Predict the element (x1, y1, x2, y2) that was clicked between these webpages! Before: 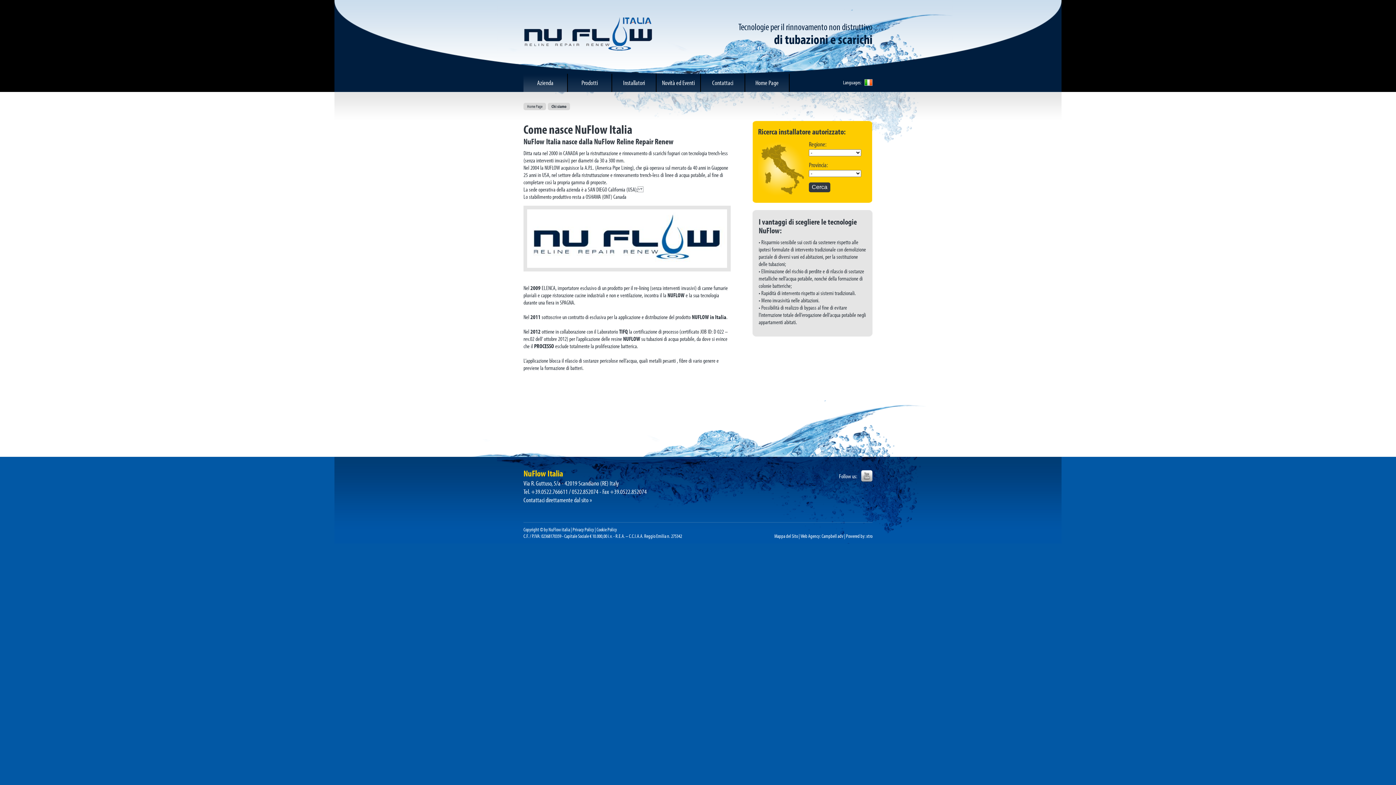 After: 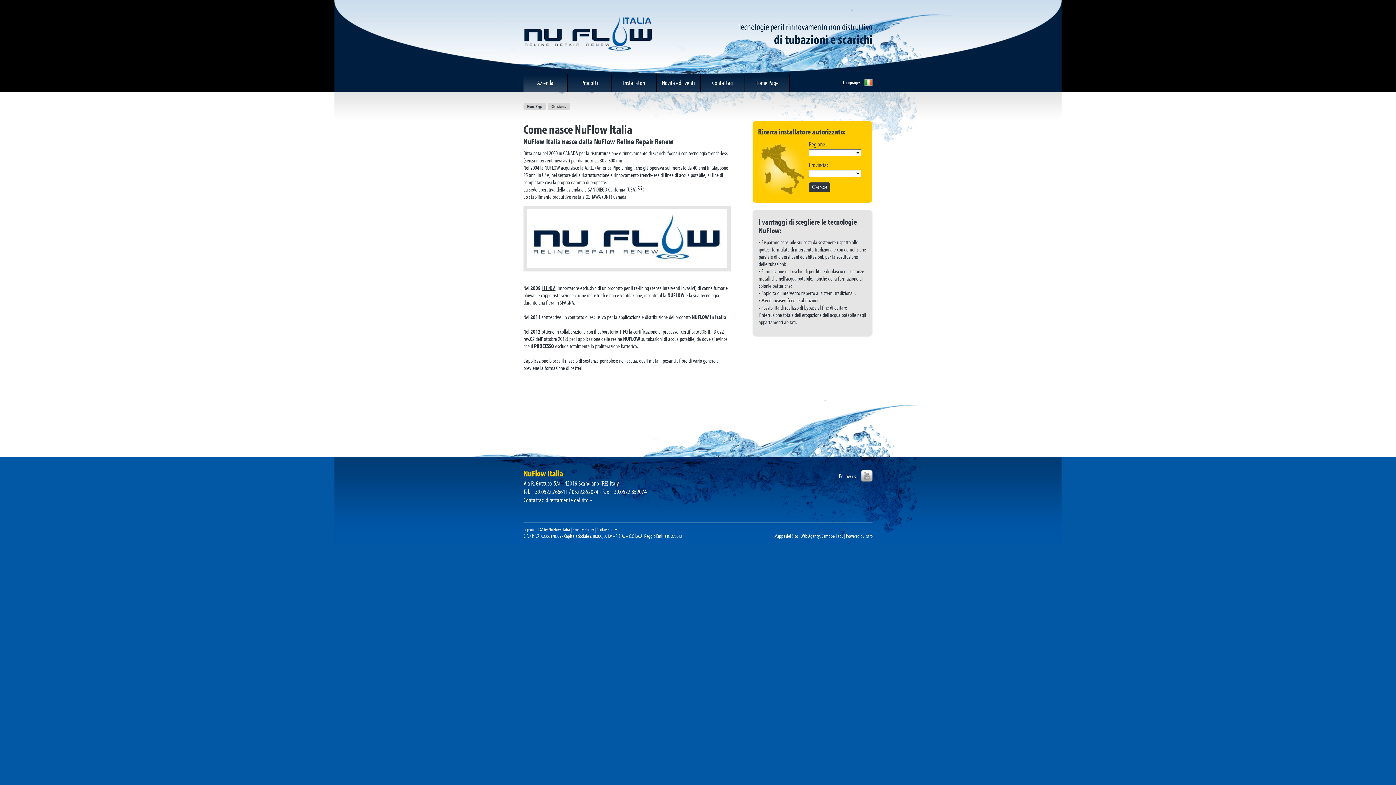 Action: label: ELENCA bbox: (541, 284, 555, 291)